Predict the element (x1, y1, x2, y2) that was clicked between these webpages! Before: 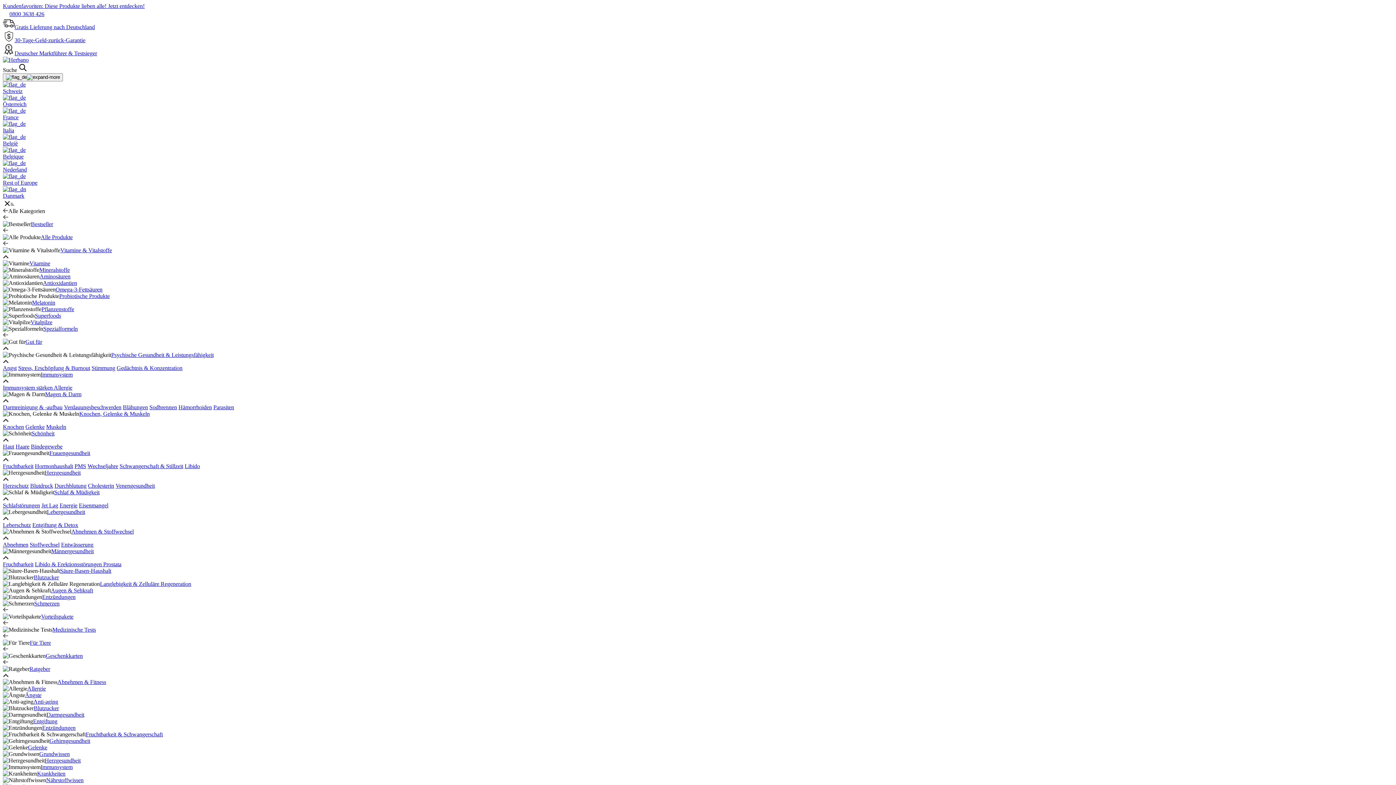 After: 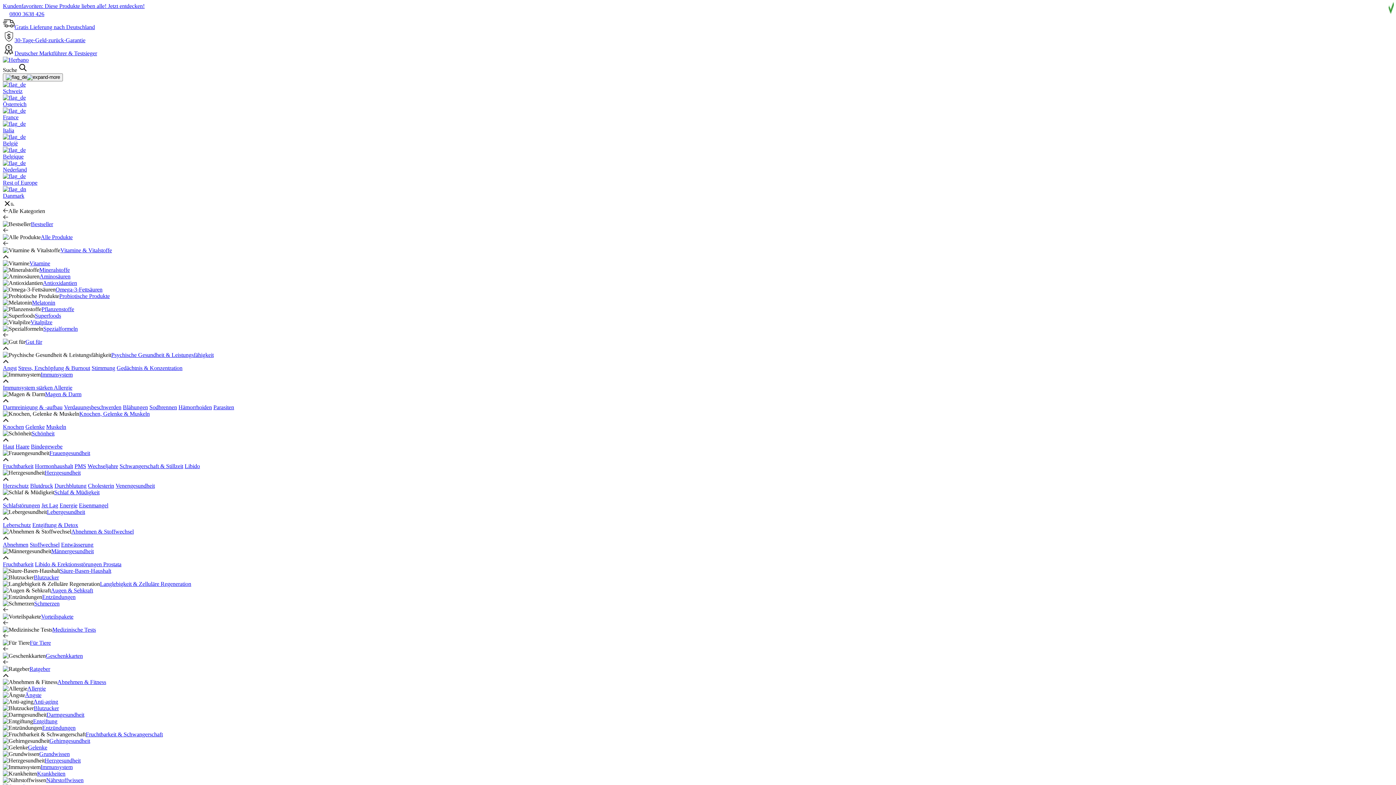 Action: bbox: (55, 286, 102, 292) label: Omega-3-Fettsäuren